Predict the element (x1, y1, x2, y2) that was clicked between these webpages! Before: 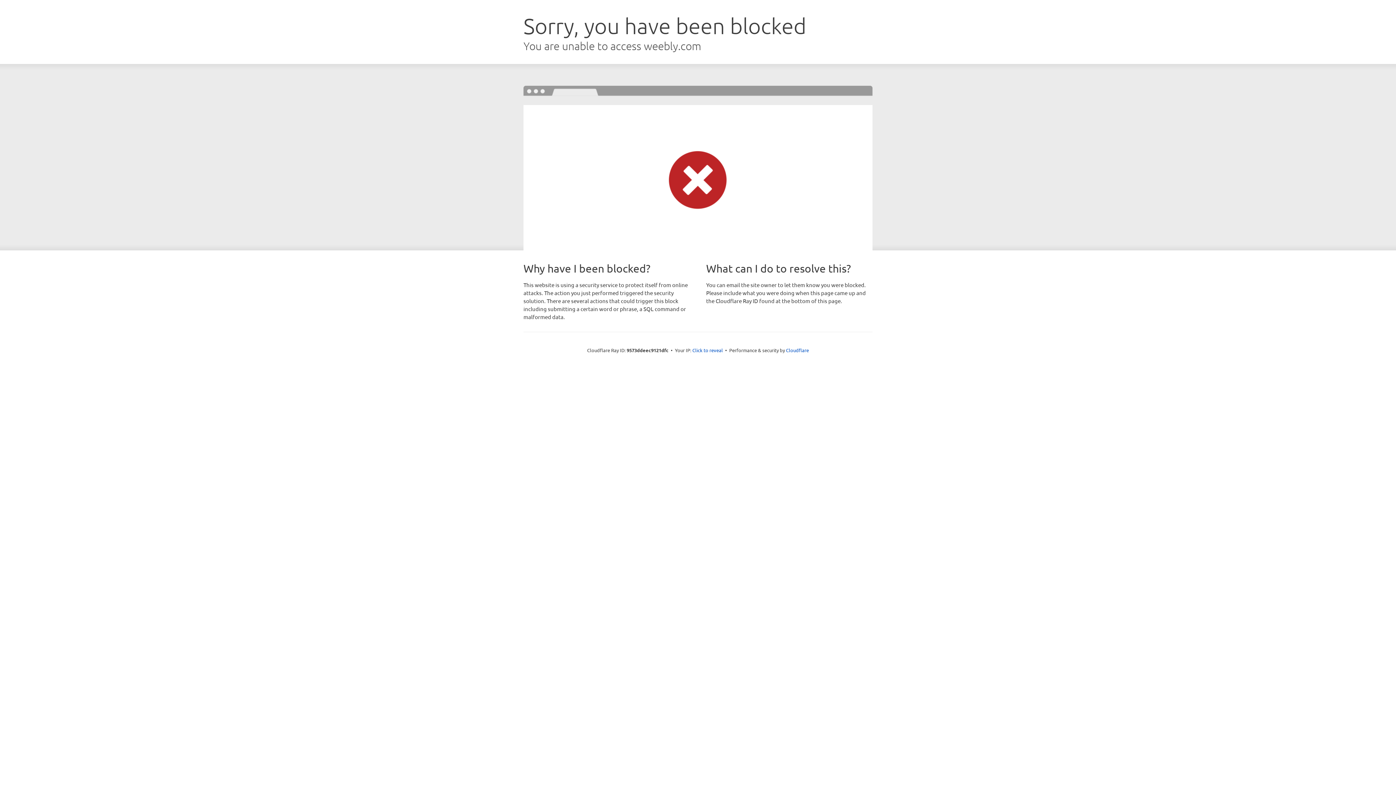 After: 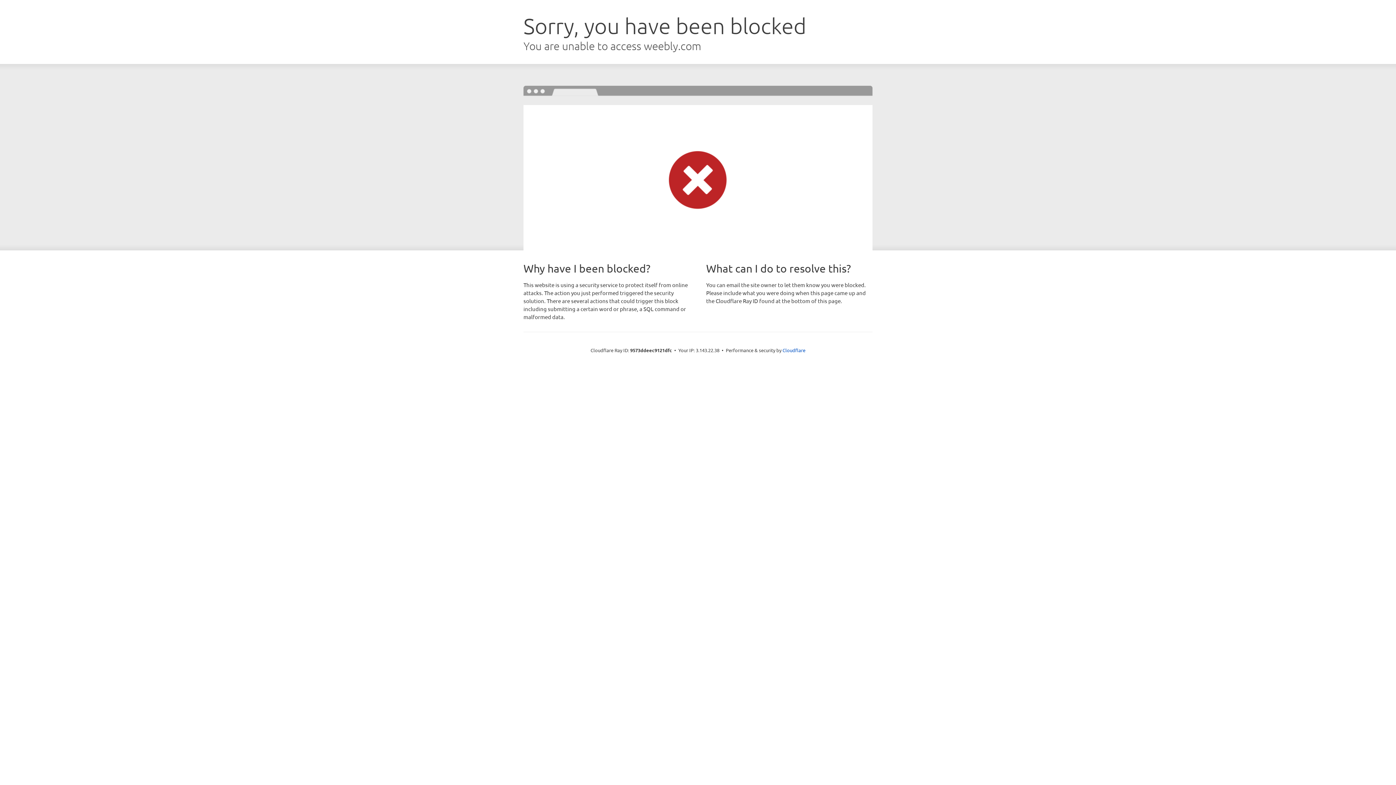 Action: bbox: (692, 346, 723, 353) label: Click to reveal